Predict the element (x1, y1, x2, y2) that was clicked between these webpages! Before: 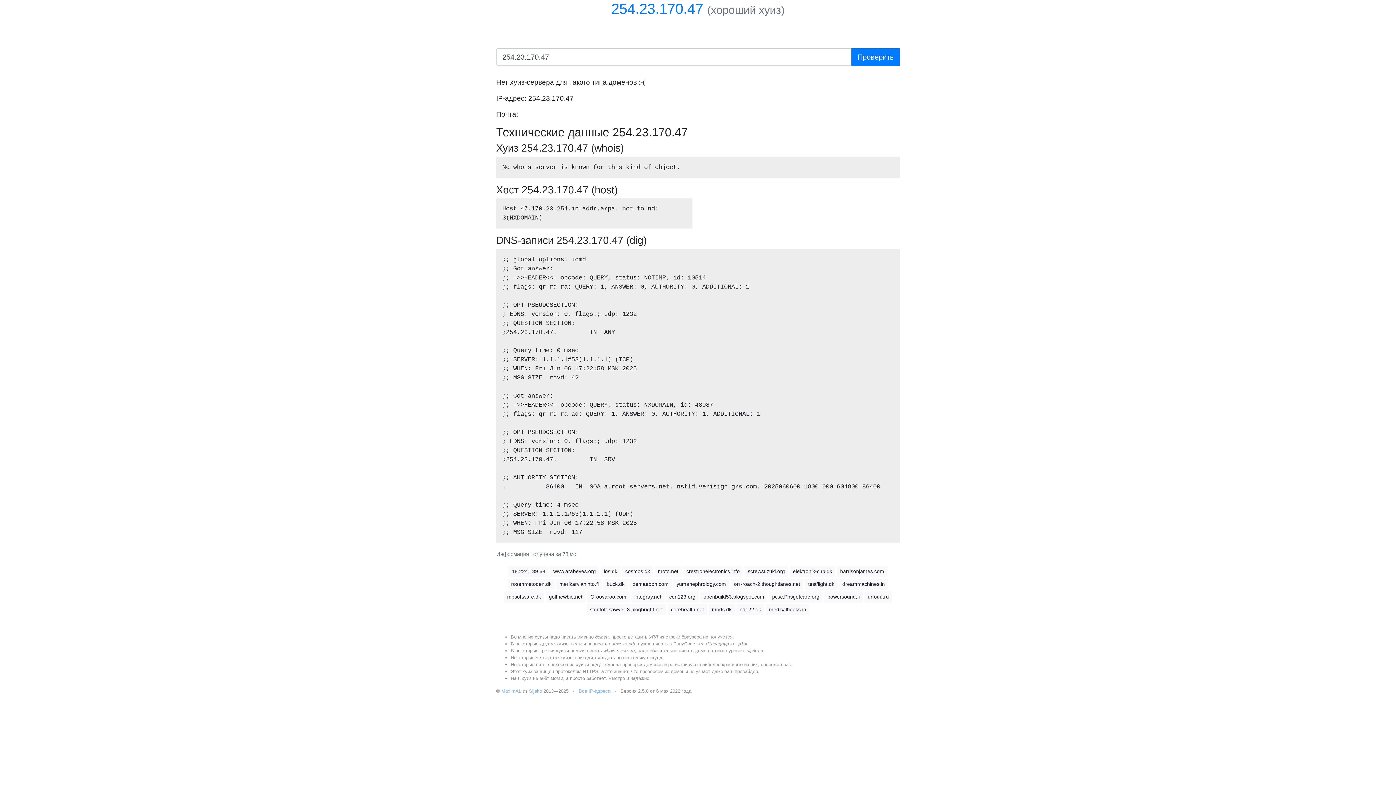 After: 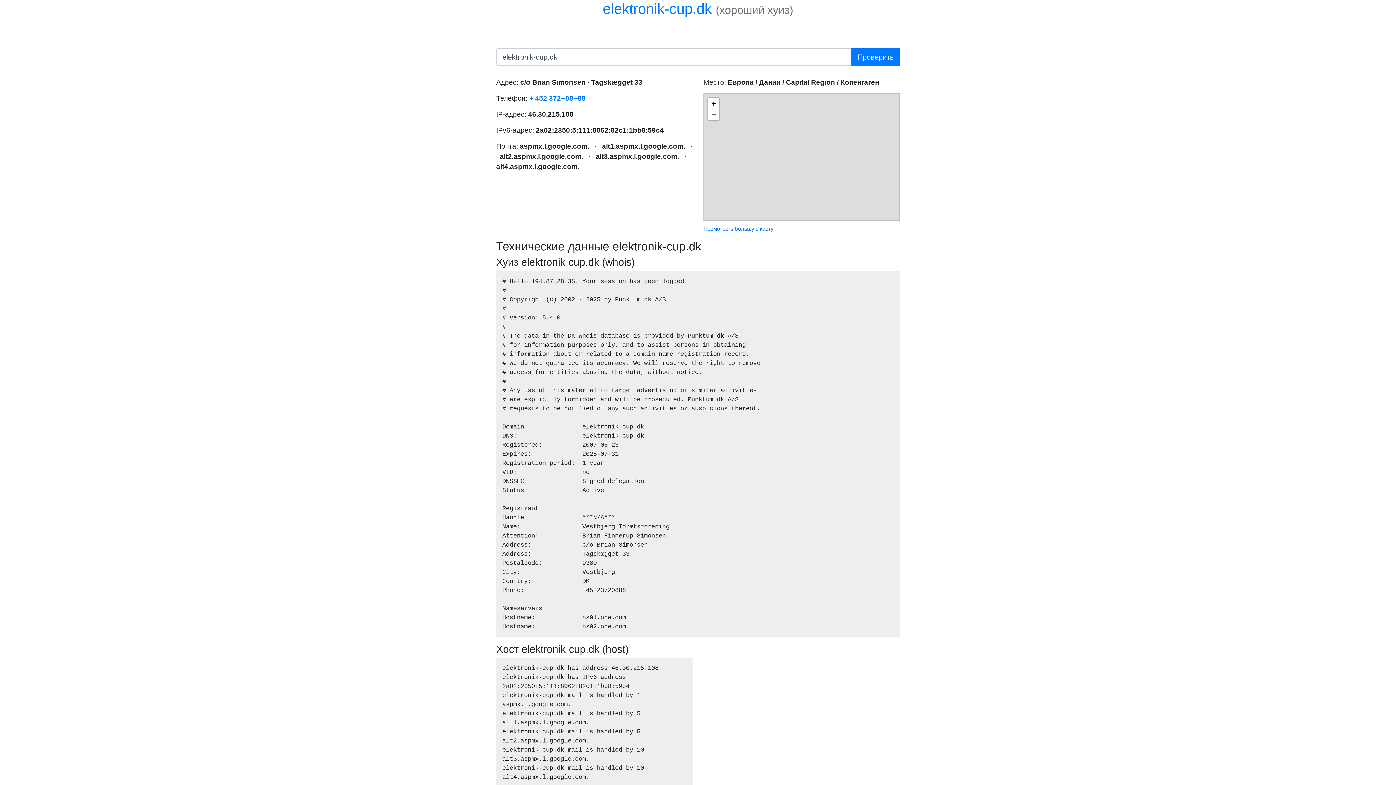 Action: bbox: (789, 566, 835, 577) label: elektronik-cup.dk